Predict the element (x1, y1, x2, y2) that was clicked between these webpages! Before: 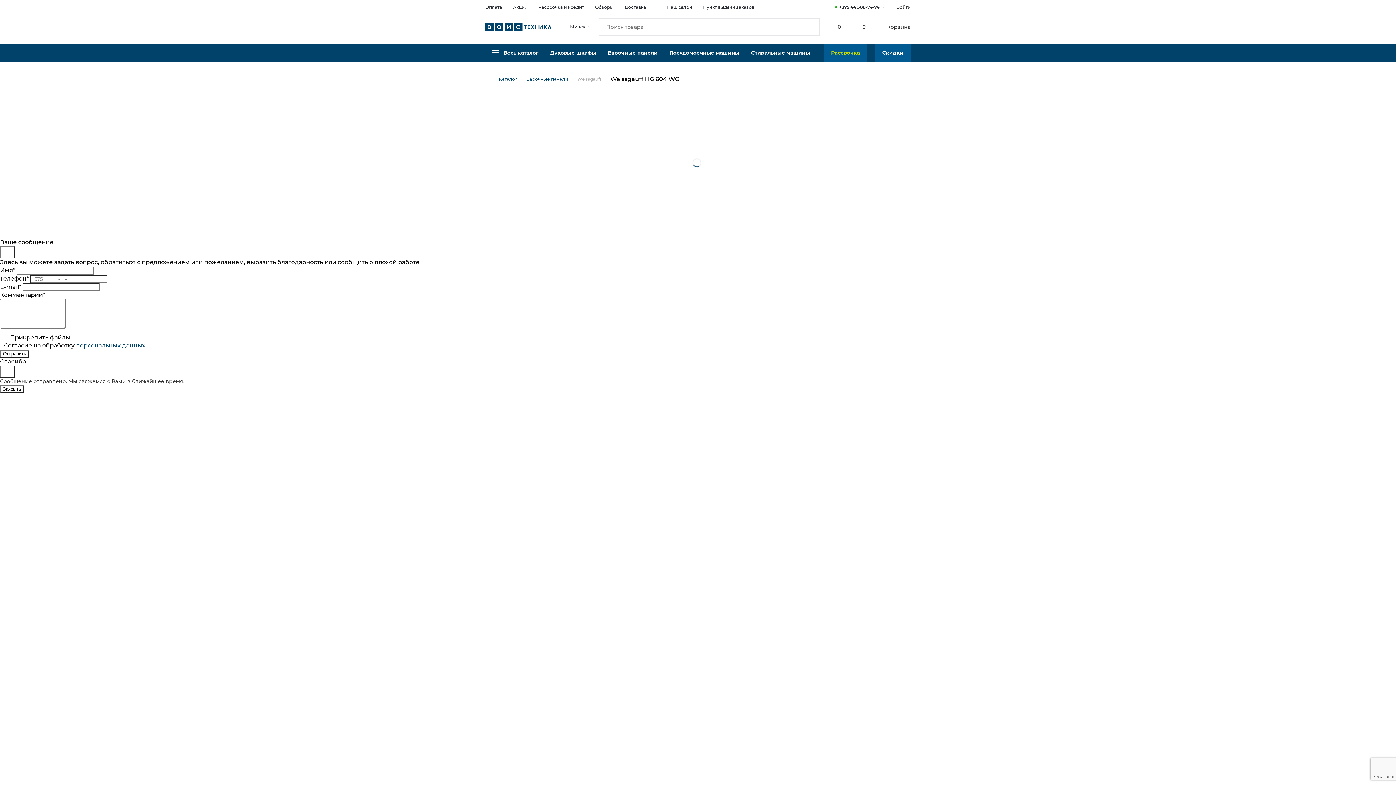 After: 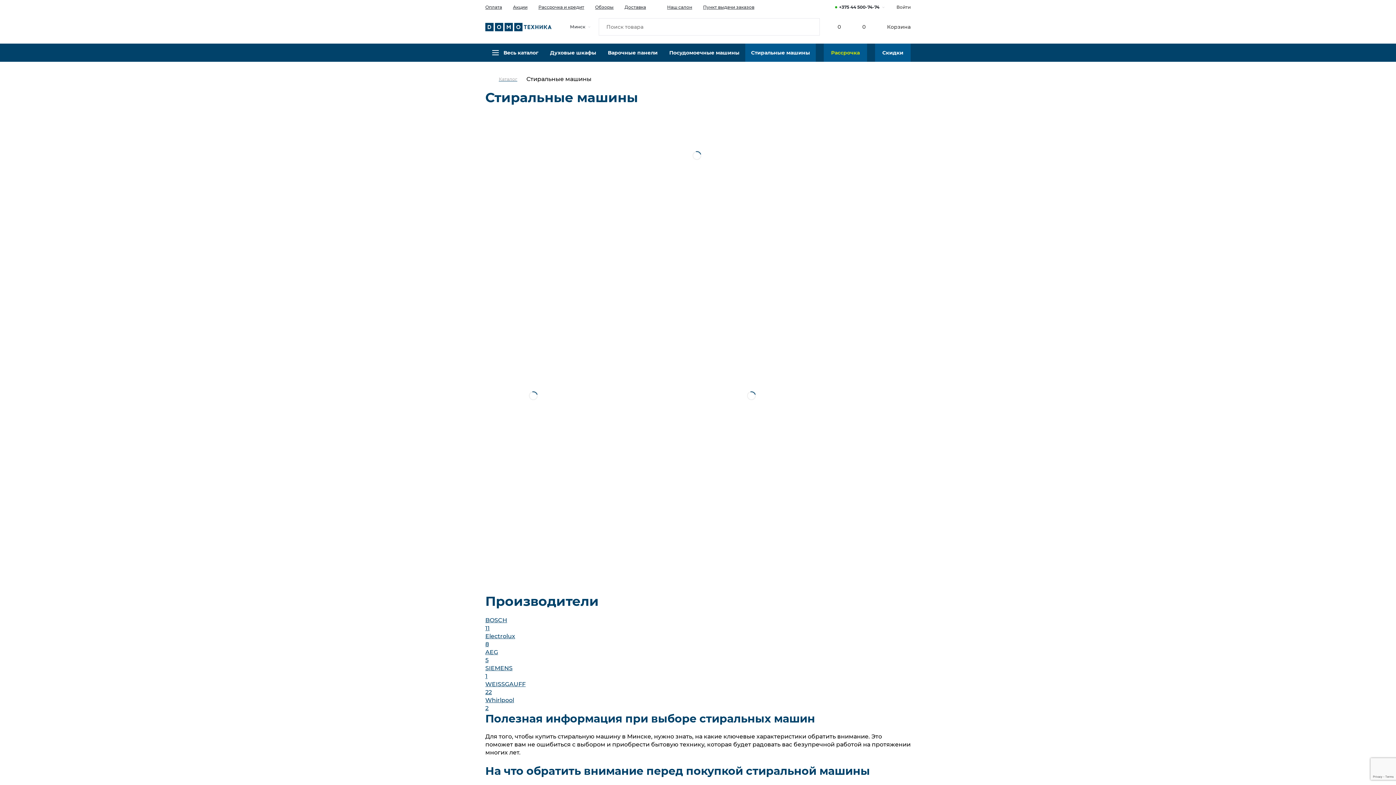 Action: bbox: (745, 43, 816, 61) label: Стиральные машины